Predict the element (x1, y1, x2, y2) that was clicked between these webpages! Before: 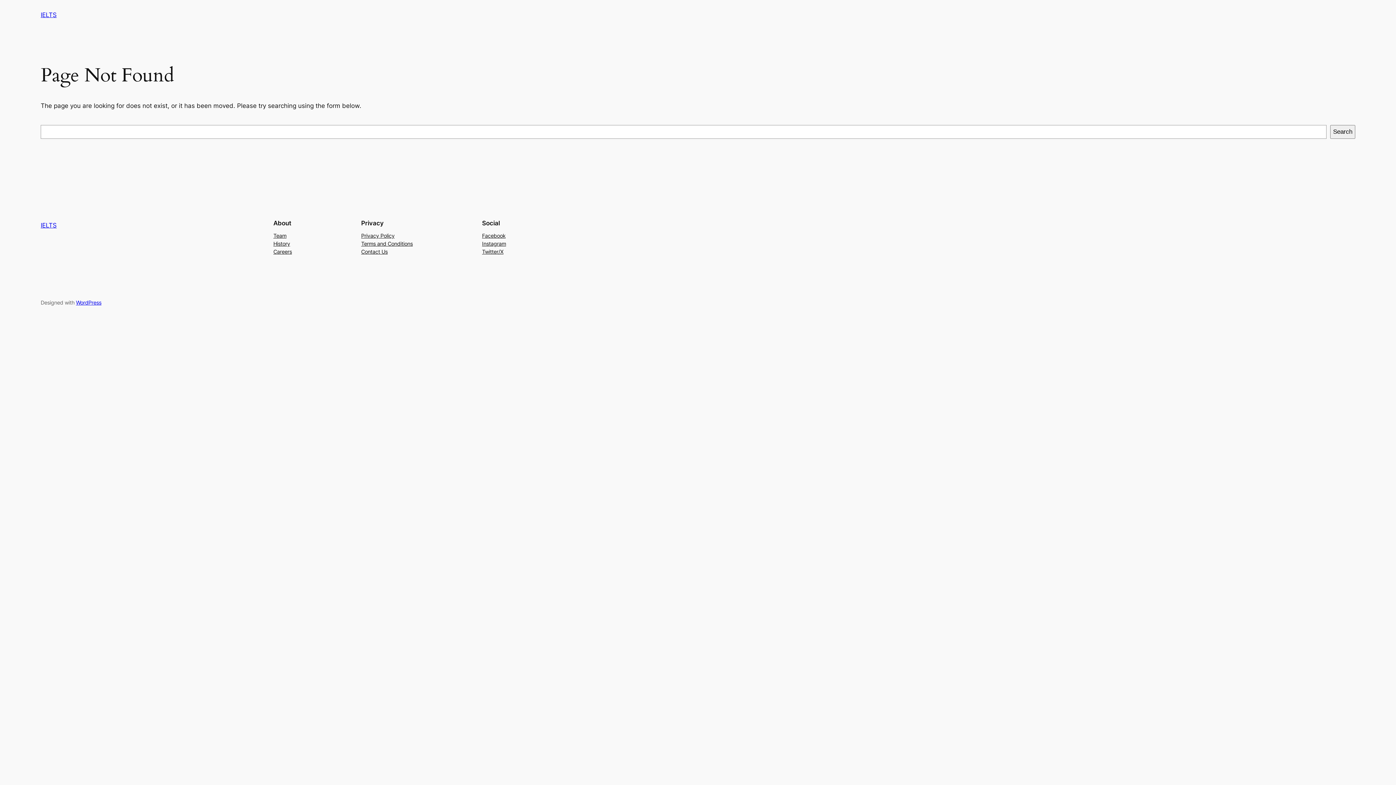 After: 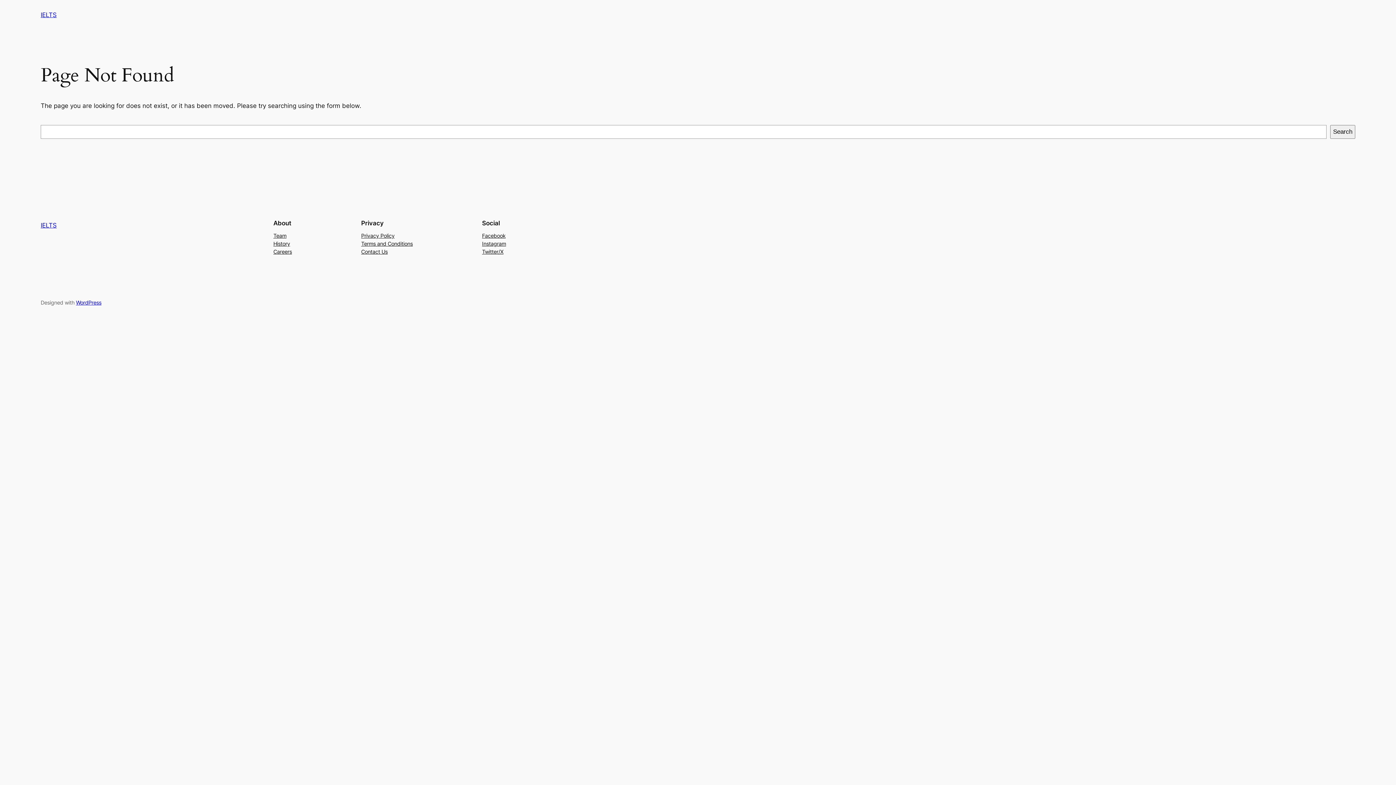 Action: label: Twitter/X bbox: (482, 247, 503, 255)